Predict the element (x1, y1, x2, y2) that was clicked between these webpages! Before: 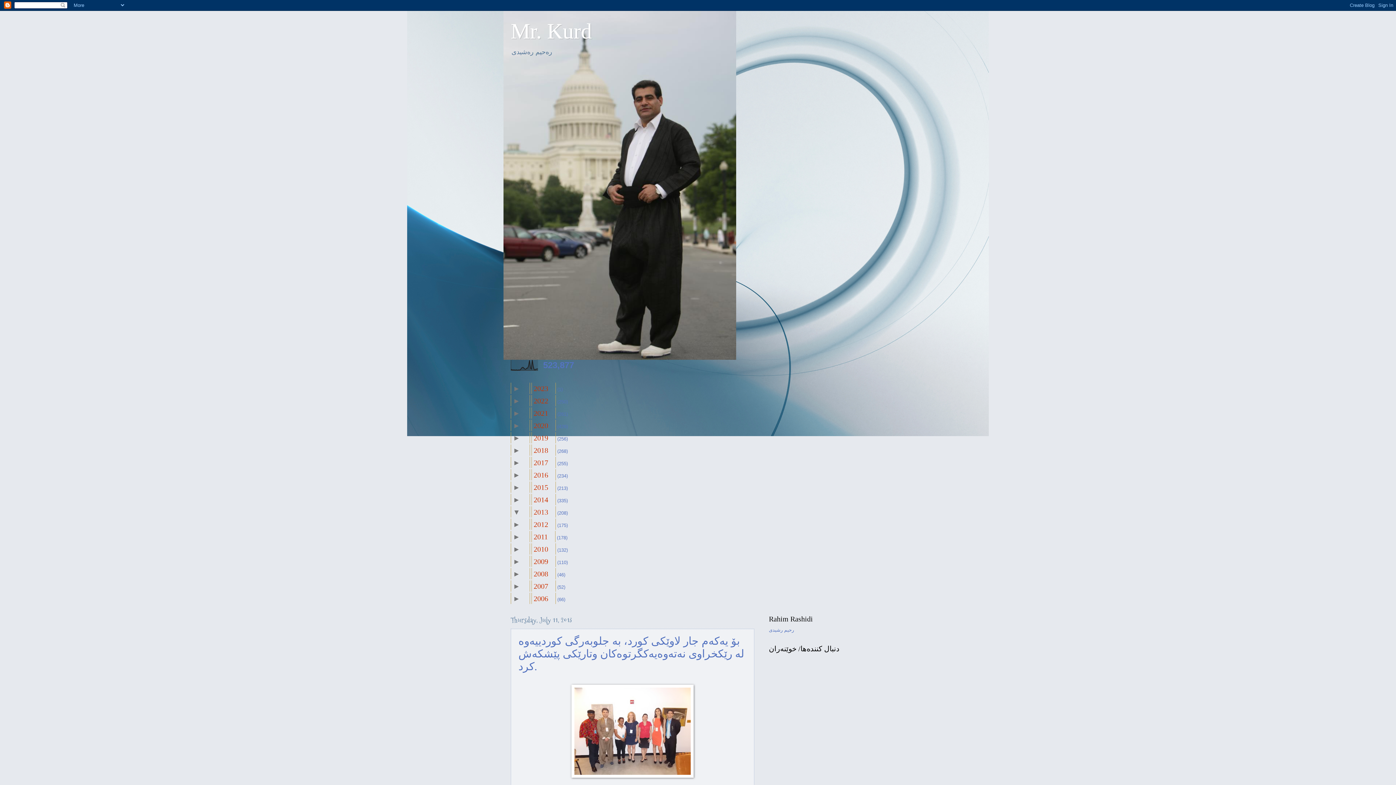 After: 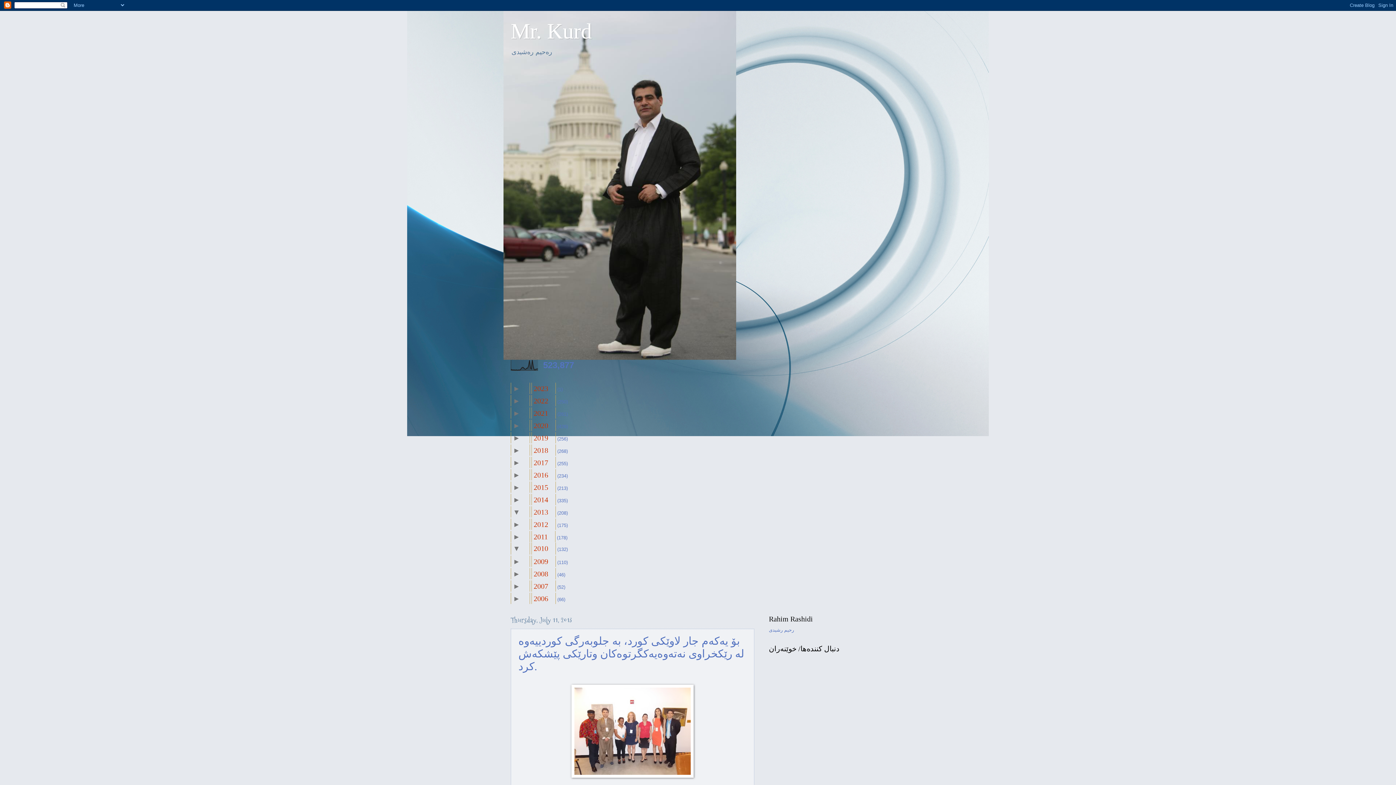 Action: label: ►  bbox: (510, 543, 530, 555)